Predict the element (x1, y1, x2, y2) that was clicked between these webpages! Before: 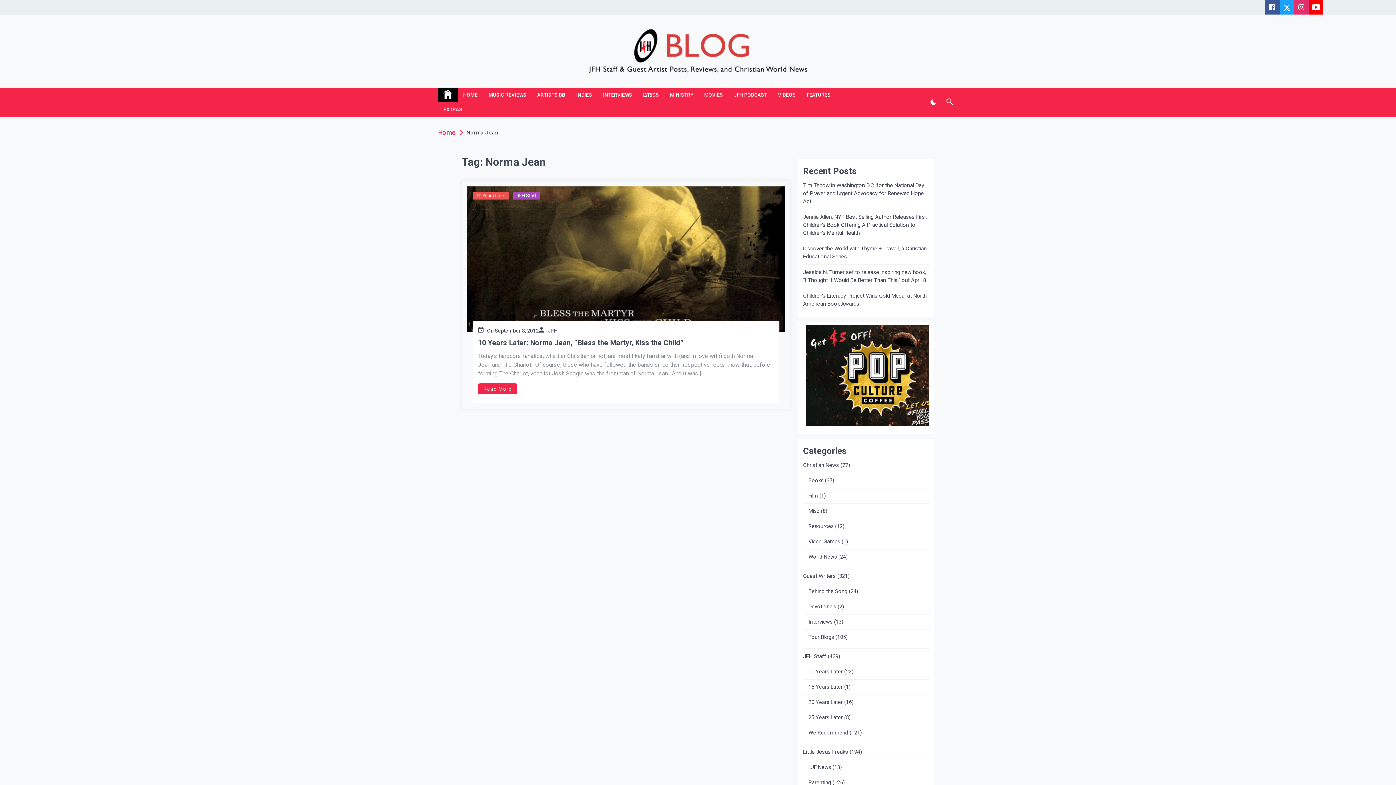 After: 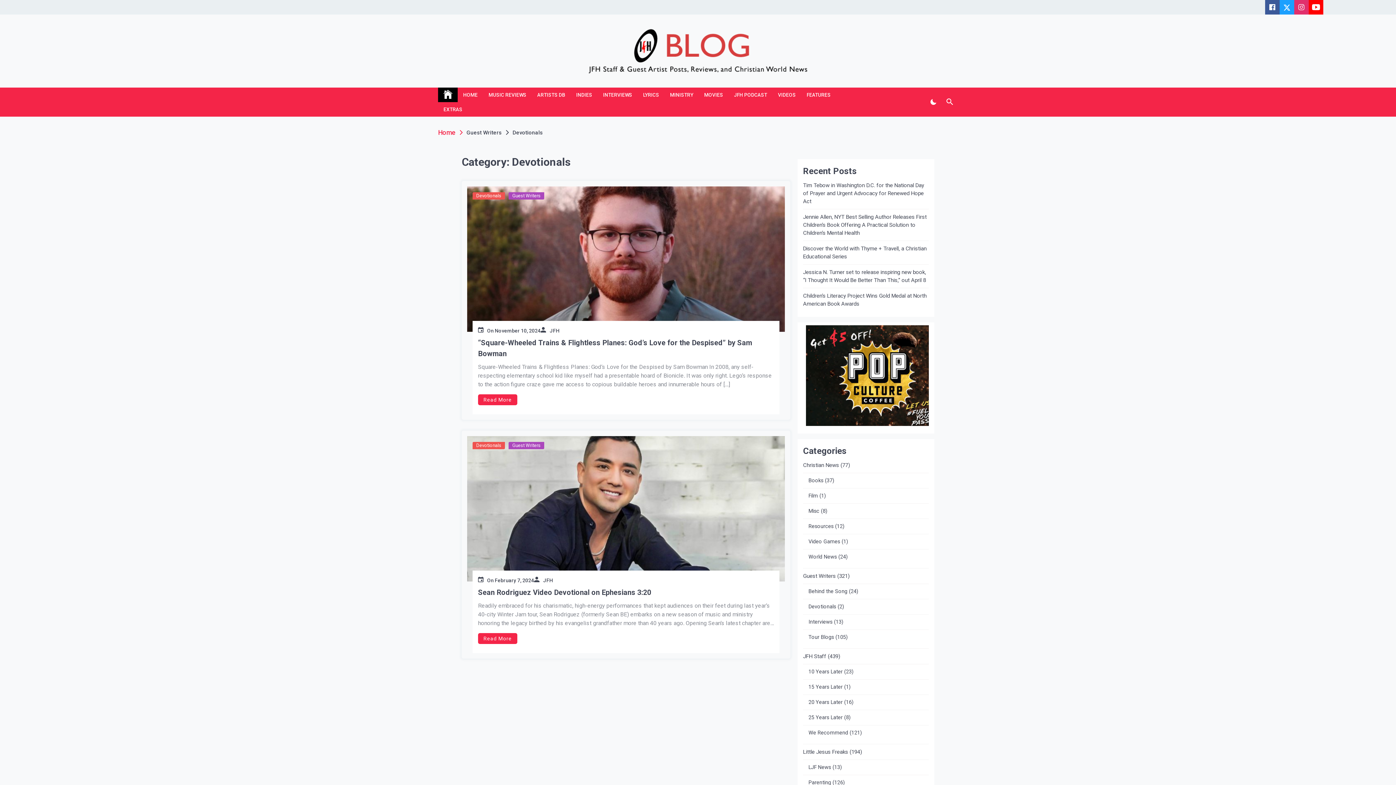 Action: label: Devotionals bbox: (803, 603, 836, 610)